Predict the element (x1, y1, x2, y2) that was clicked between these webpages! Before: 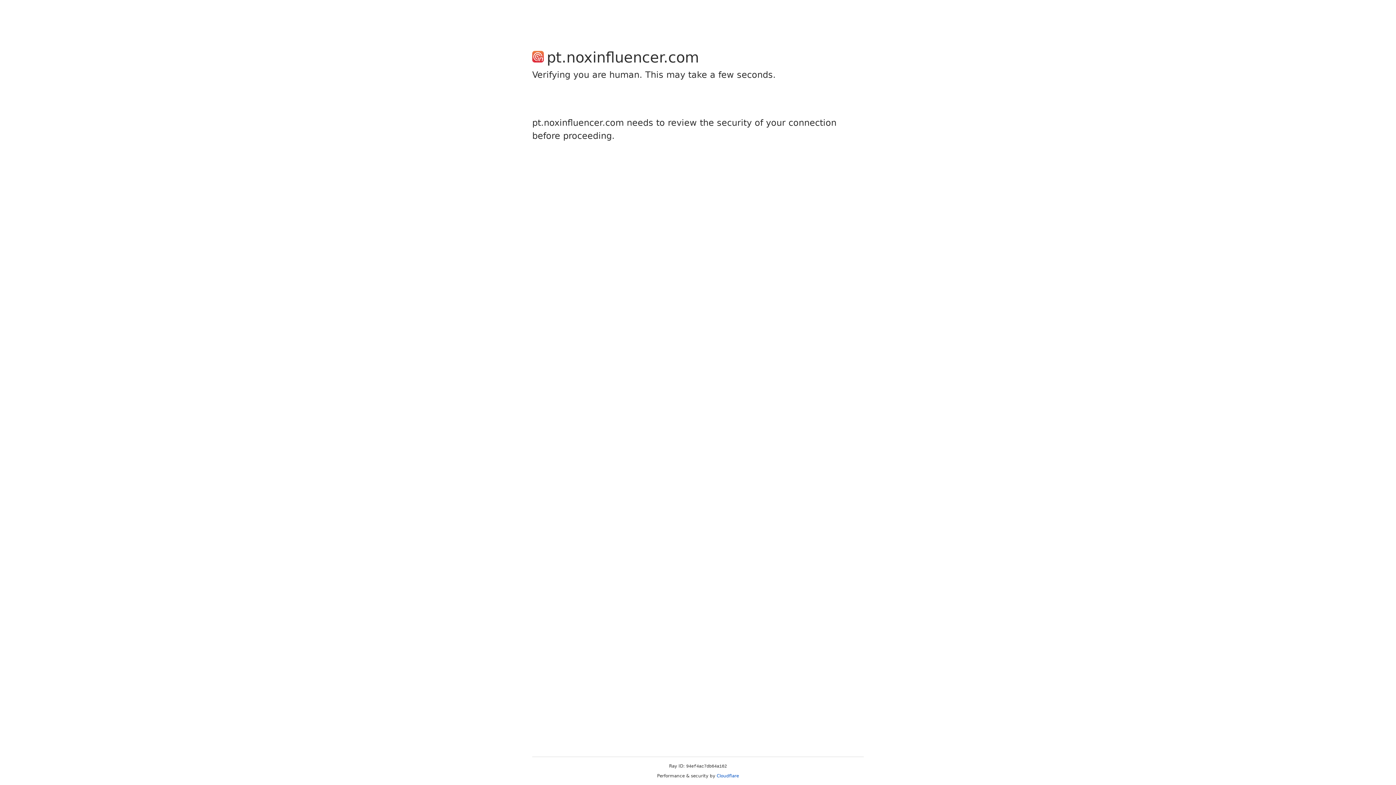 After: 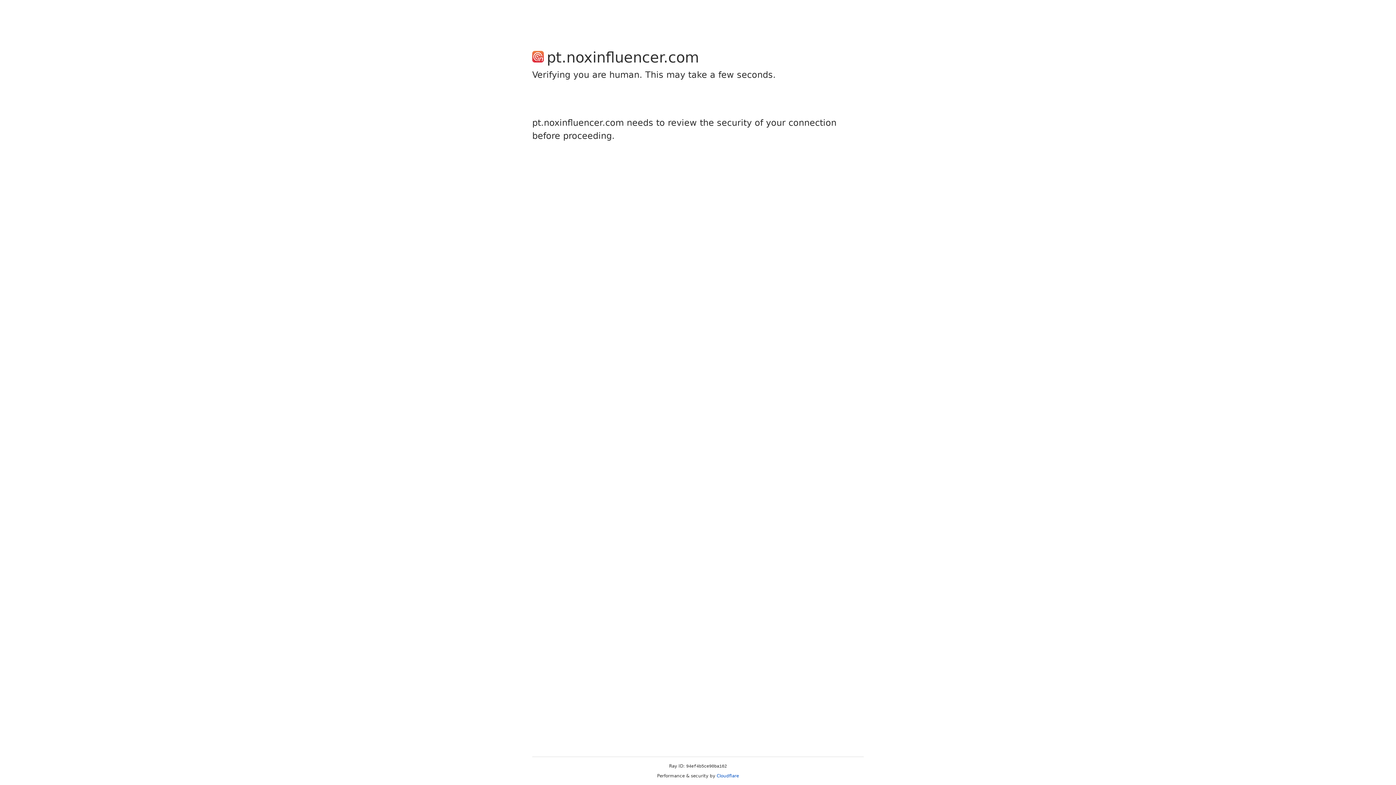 Action: label: Cloudflare bbox: (716, 773, 739, 778)